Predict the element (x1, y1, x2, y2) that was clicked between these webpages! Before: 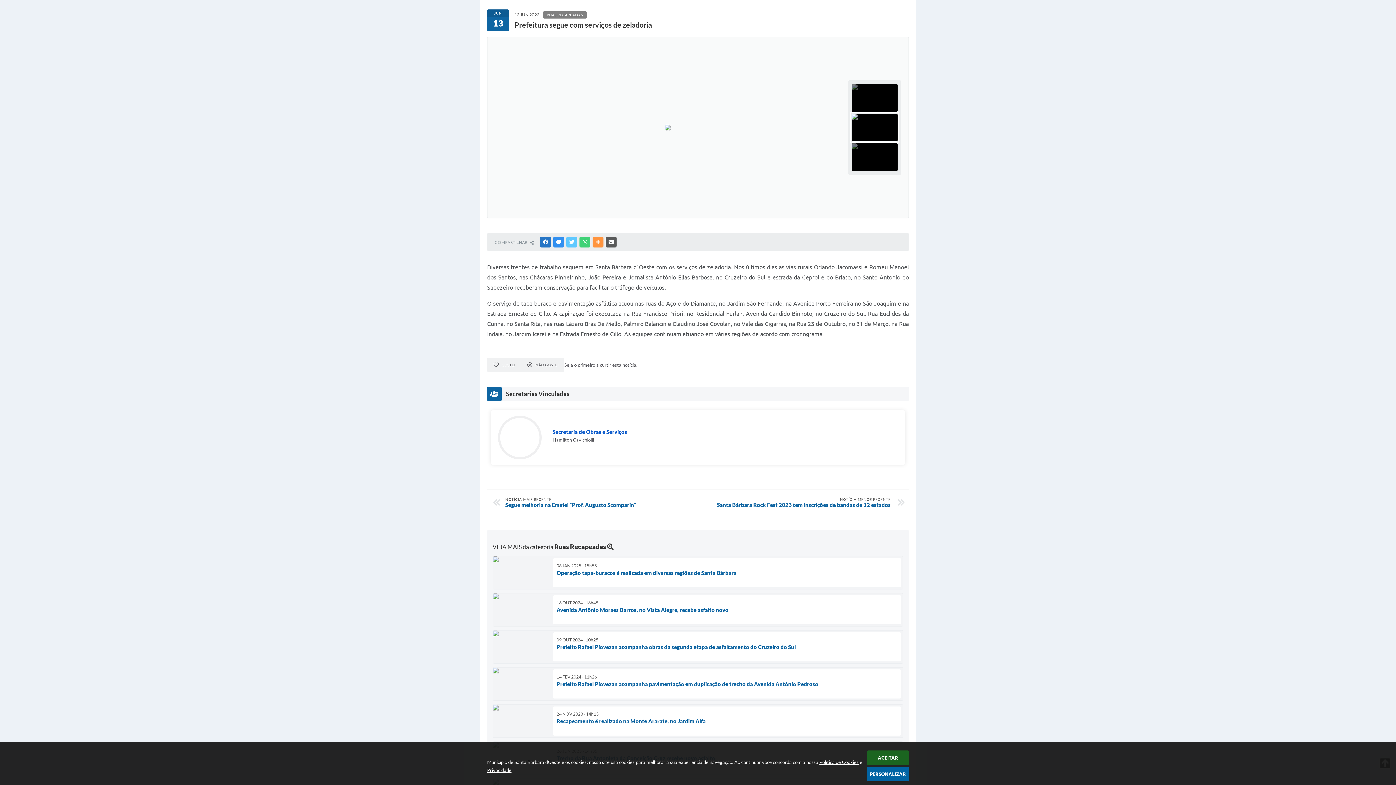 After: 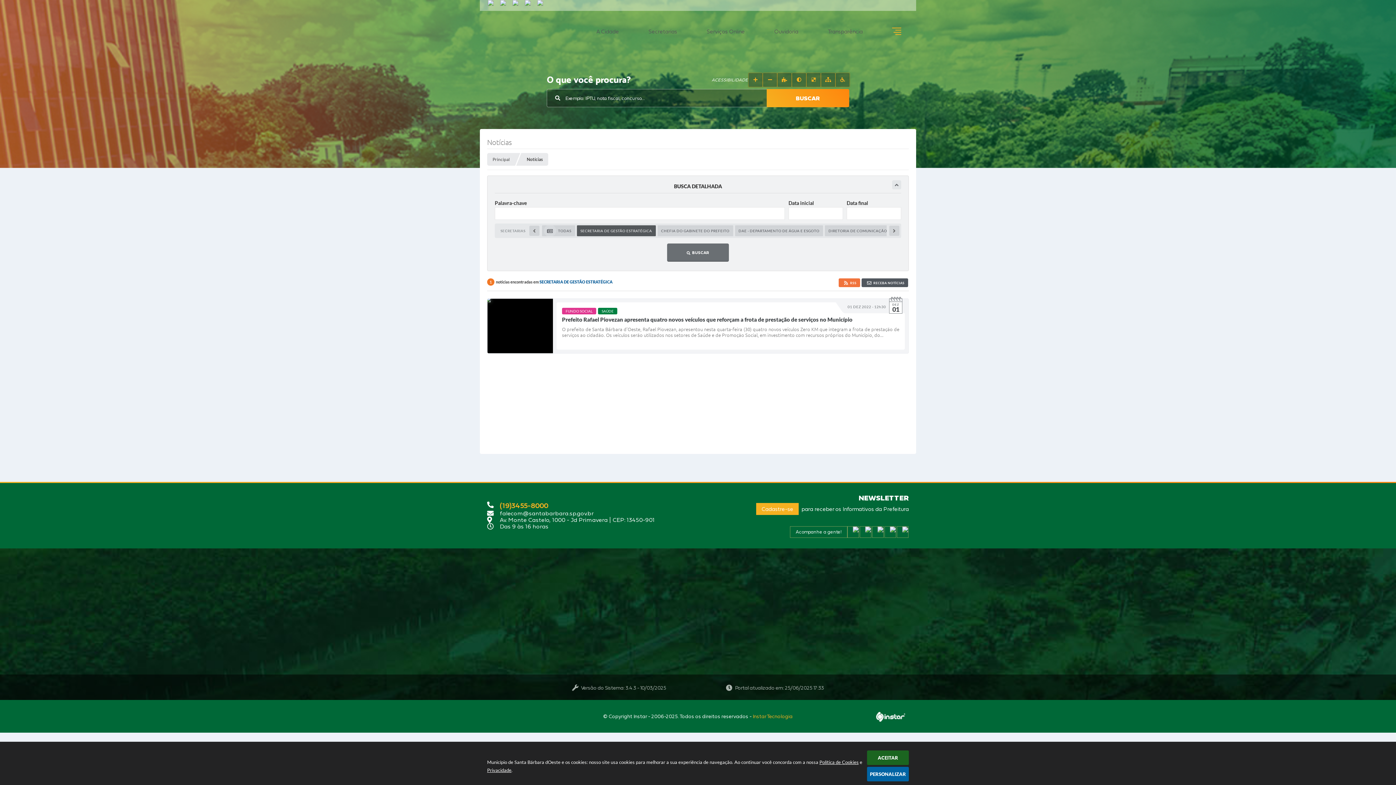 Action: bbox: (554, 542, 613, 550) label: Ruas Recapeadas 